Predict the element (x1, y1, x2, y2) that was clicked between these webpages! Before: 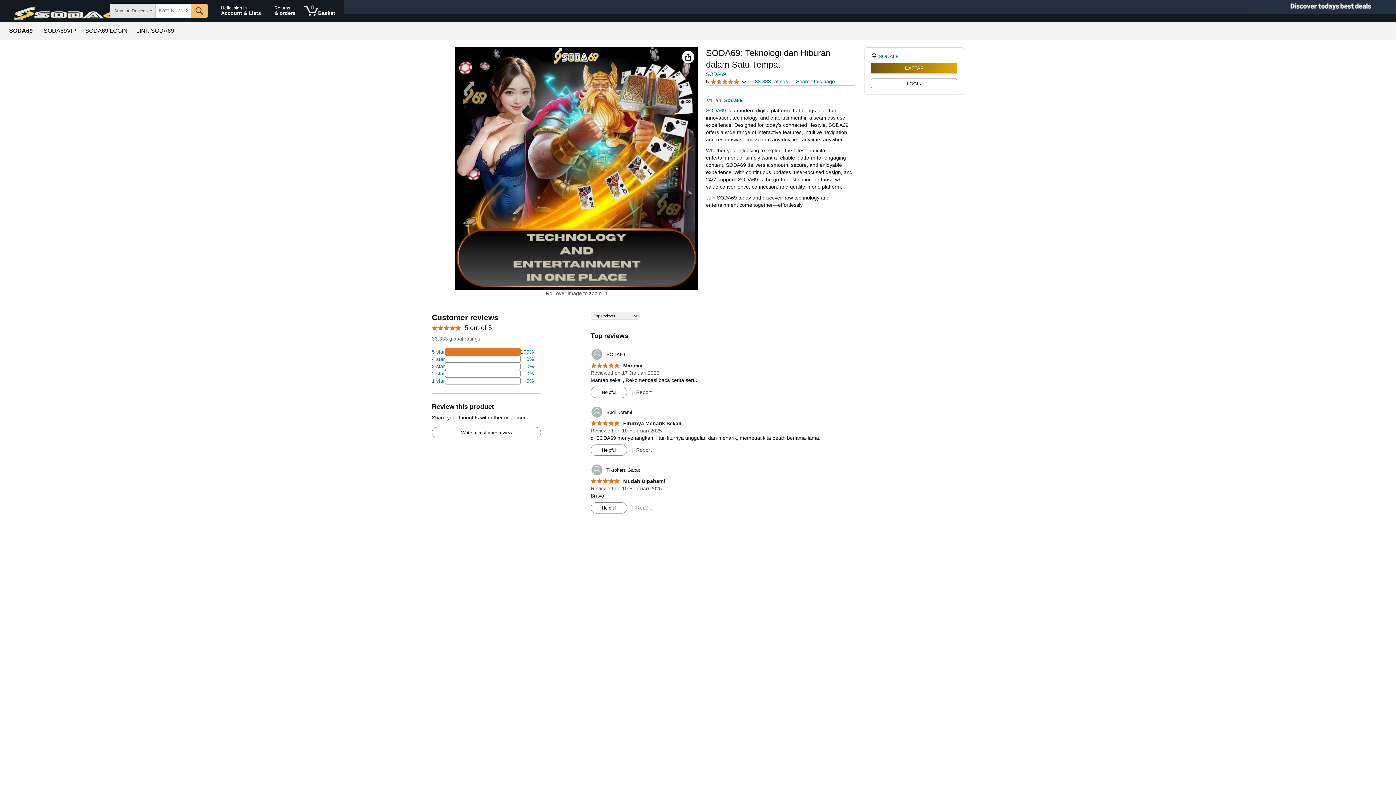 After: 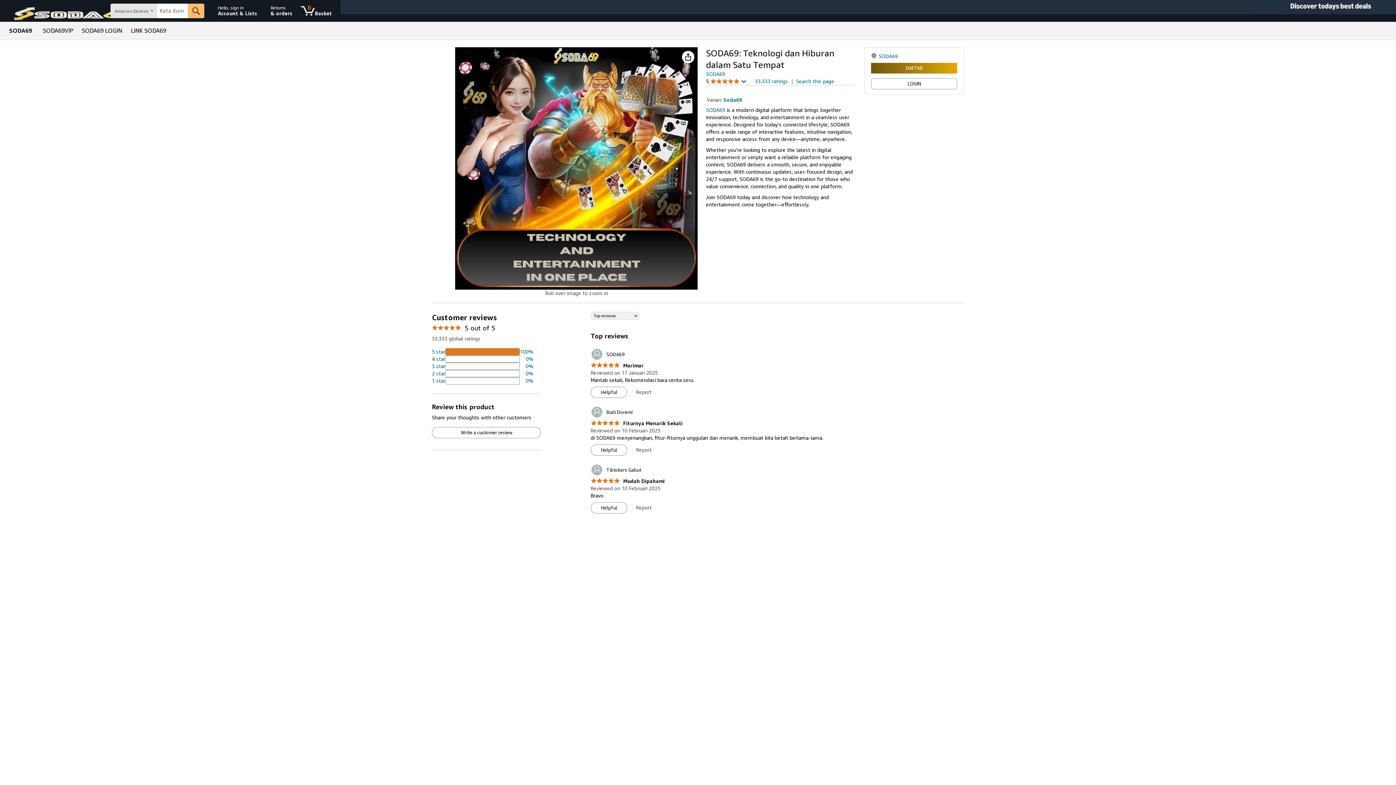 Action: bbox: (724, 97, 742, 103) label: Soda69